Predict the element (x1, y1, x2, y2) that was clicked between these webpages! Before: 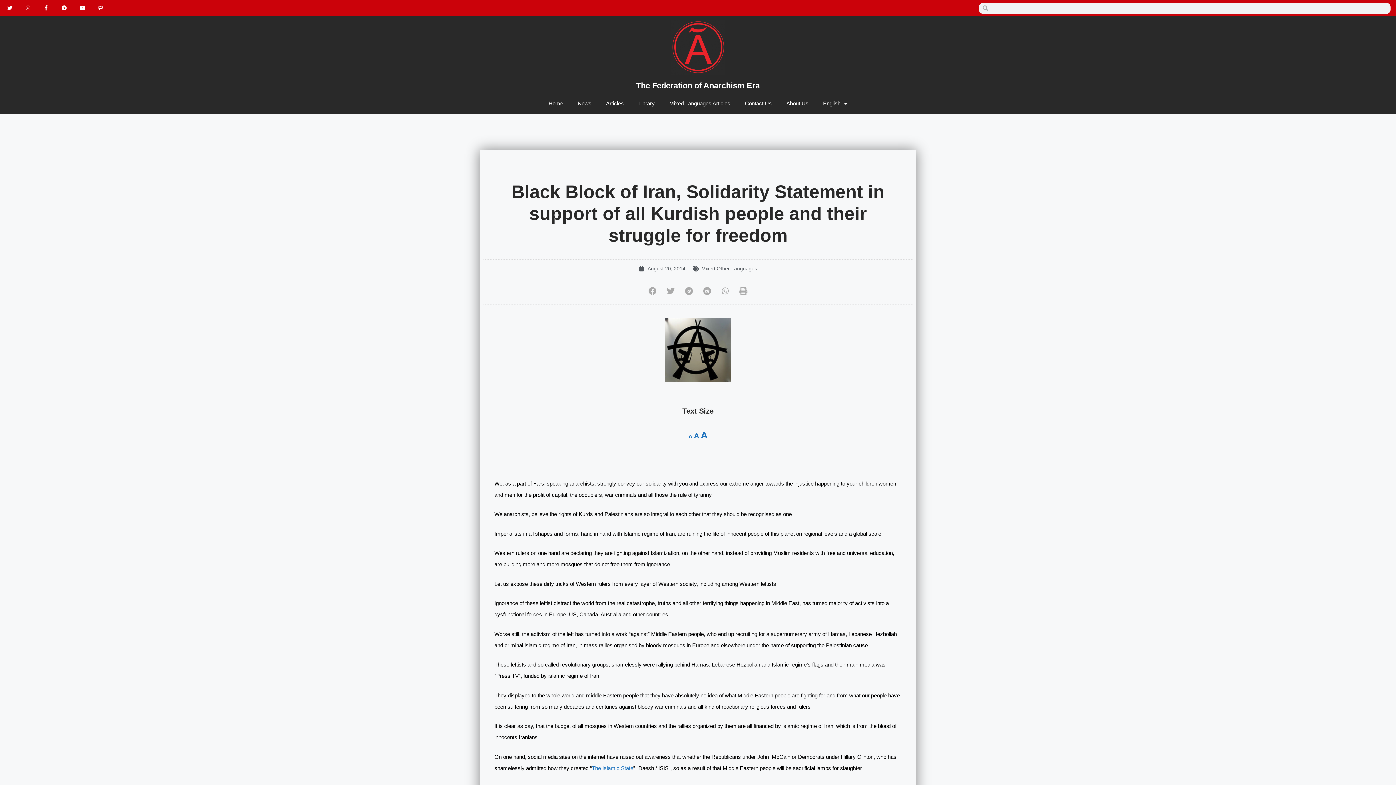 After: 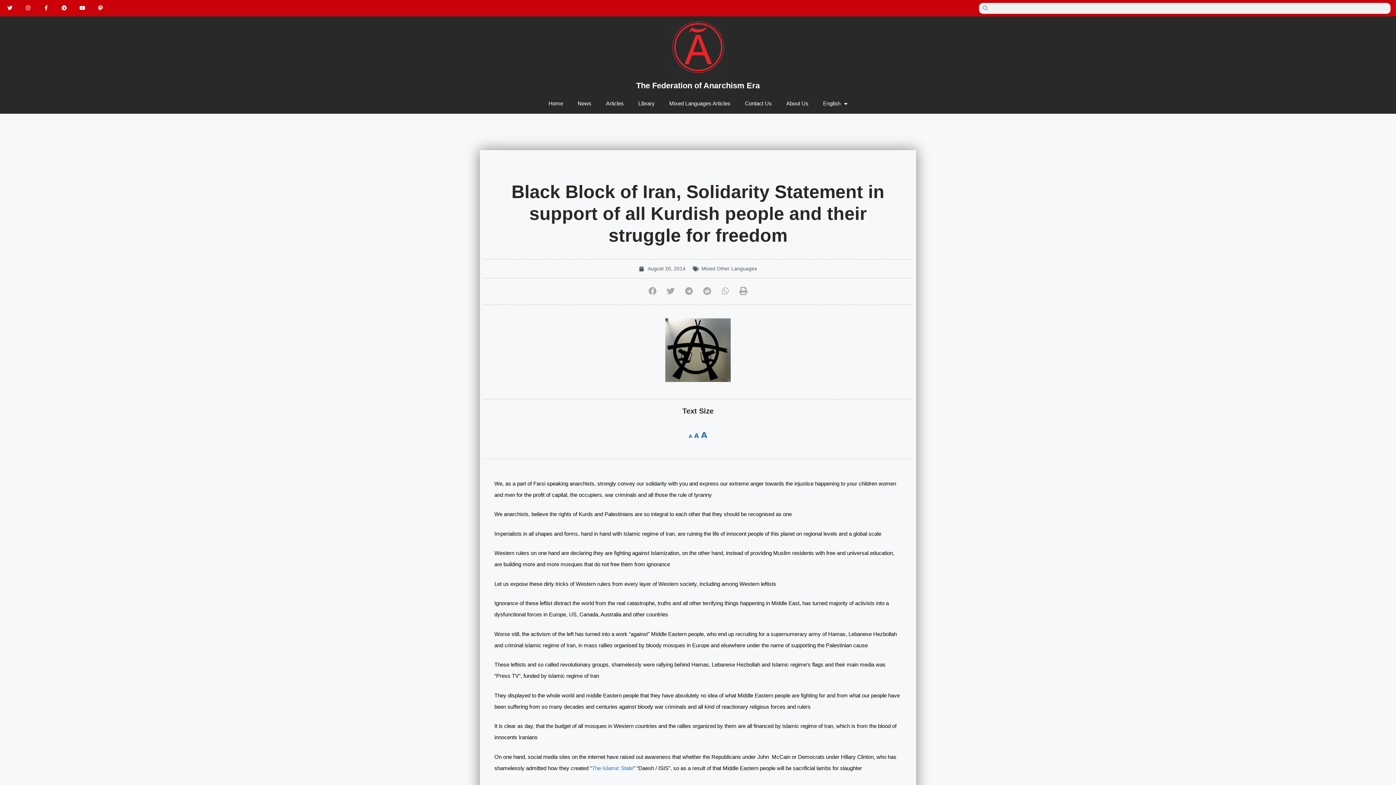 Action: label: Share on print bbox: (735, 285, 751, 296)